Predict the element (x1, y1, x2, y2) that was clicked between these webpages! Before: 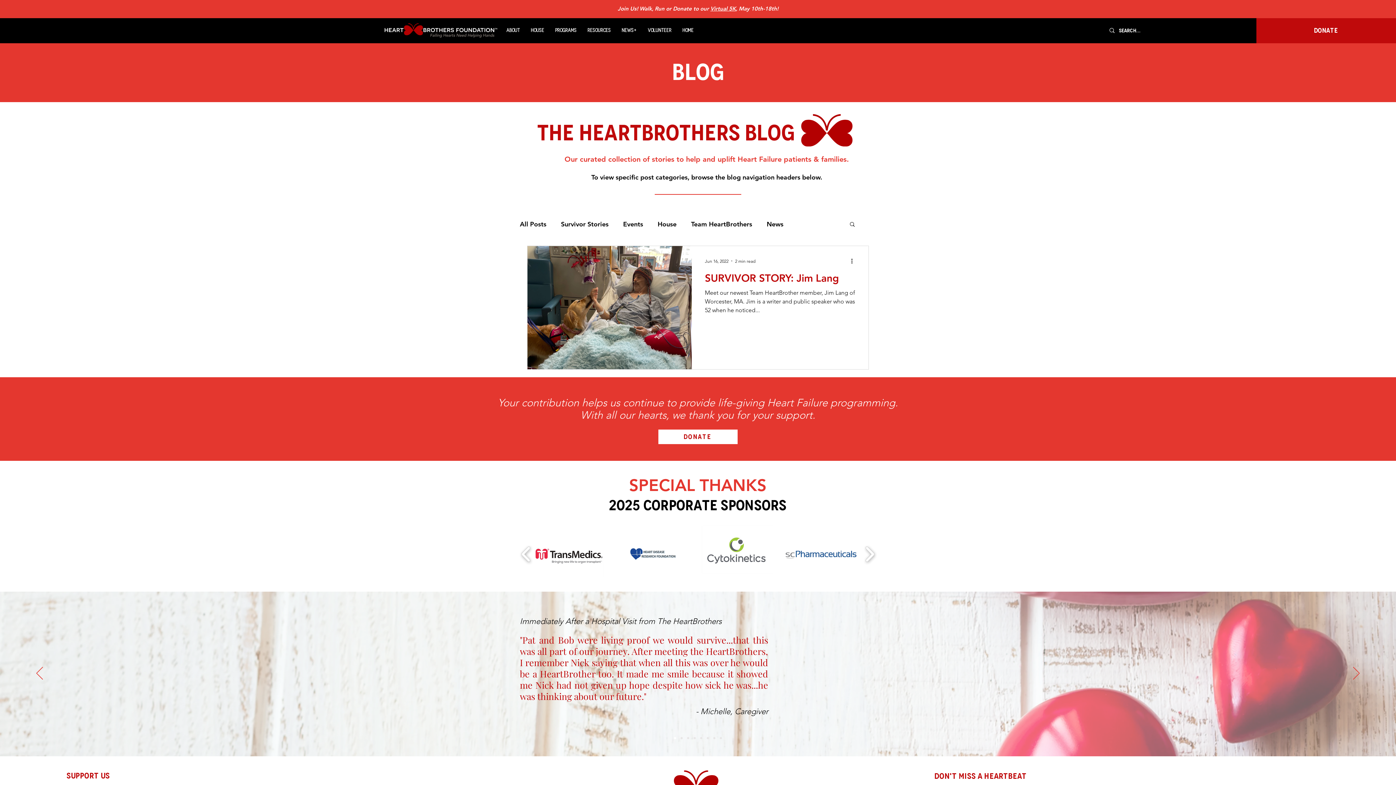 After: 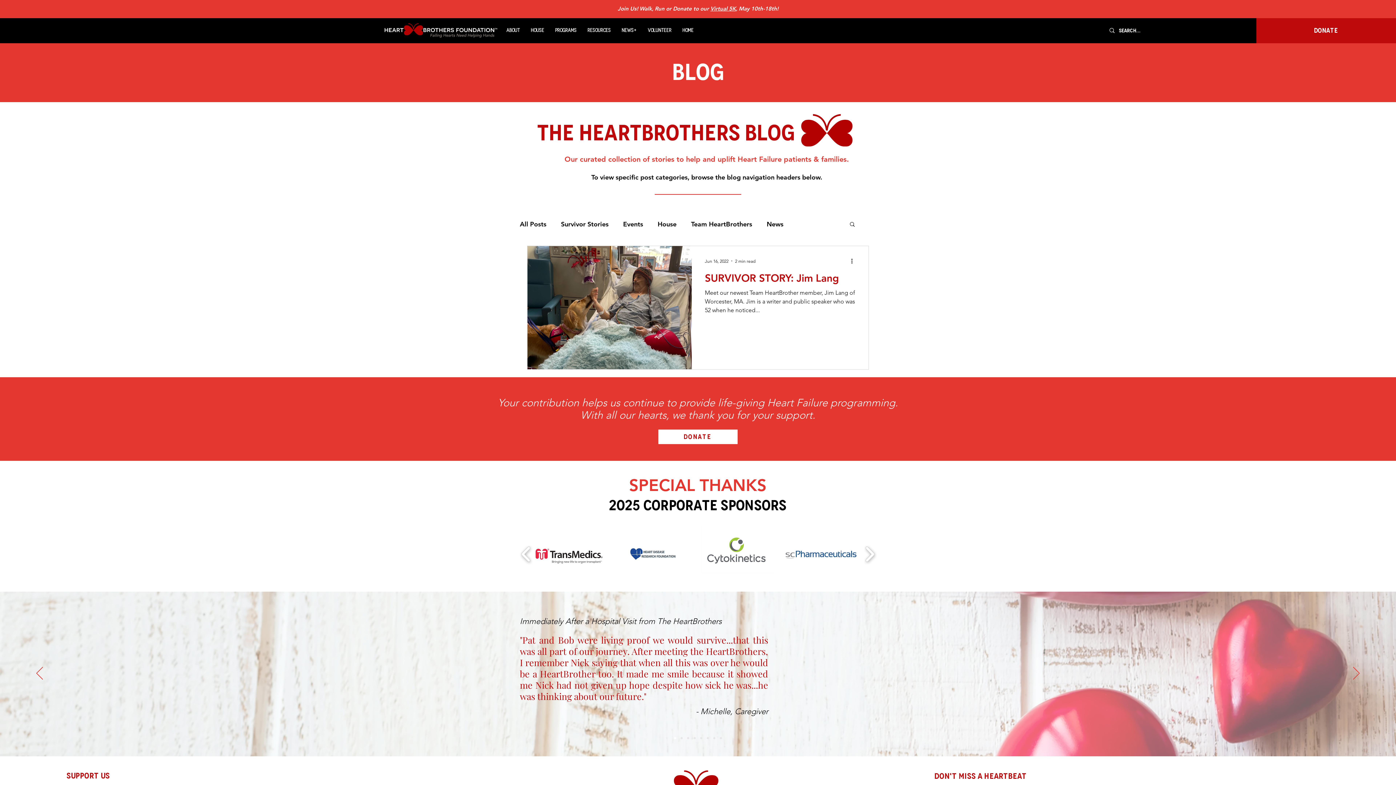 Action: label: Volunteer bbox: (642, 23, 677, 37)